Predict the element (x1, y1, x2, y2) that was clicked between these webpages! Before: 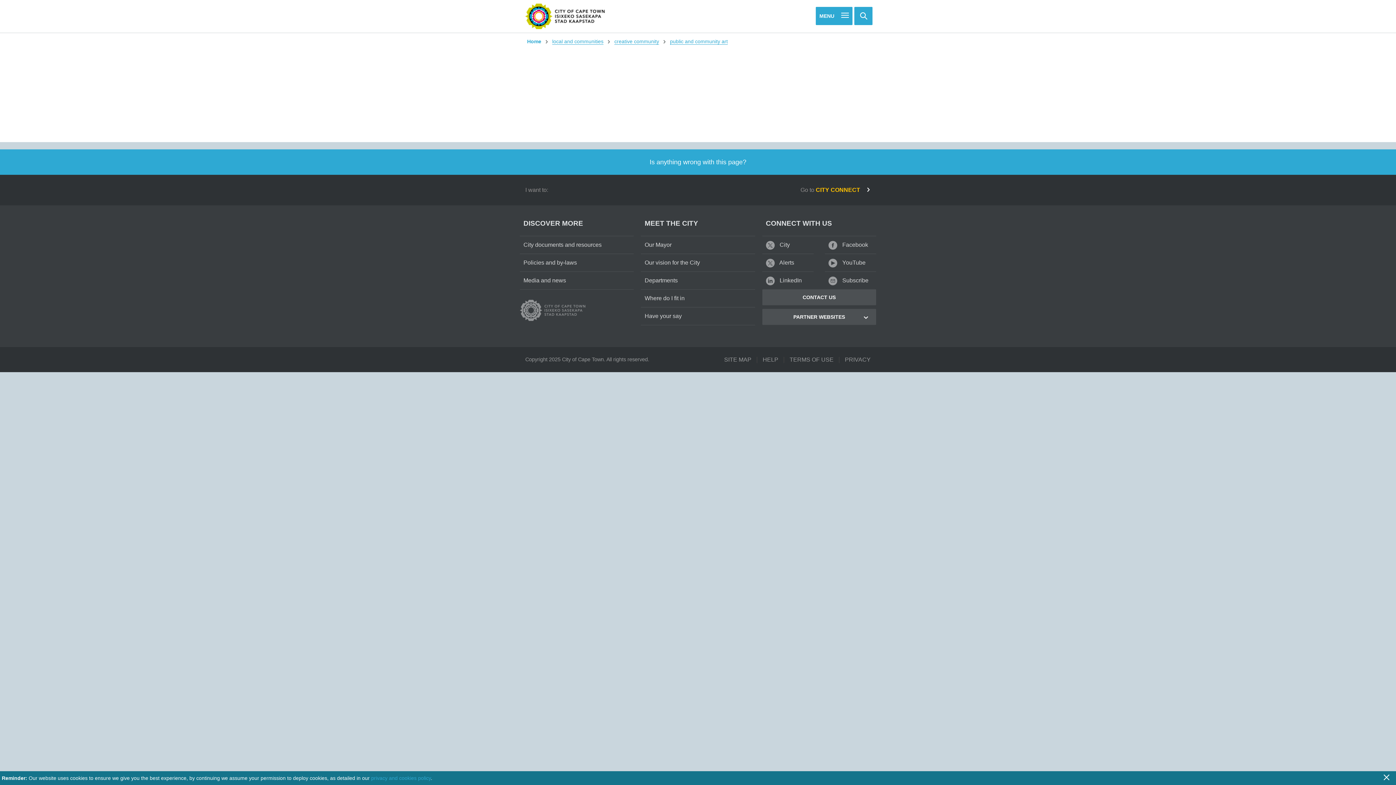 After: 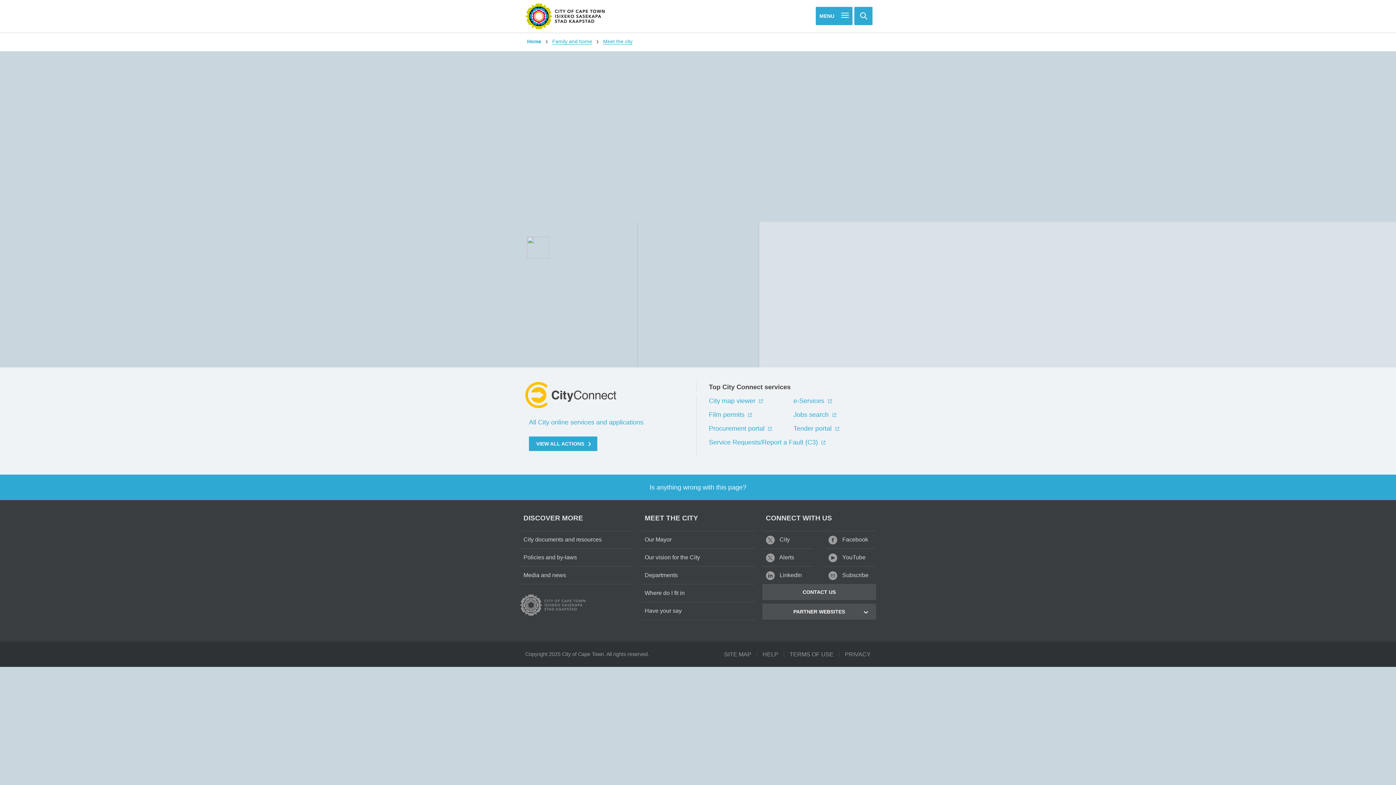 Action: label: Our Mayor bbox: (641, 236, 755, 254)